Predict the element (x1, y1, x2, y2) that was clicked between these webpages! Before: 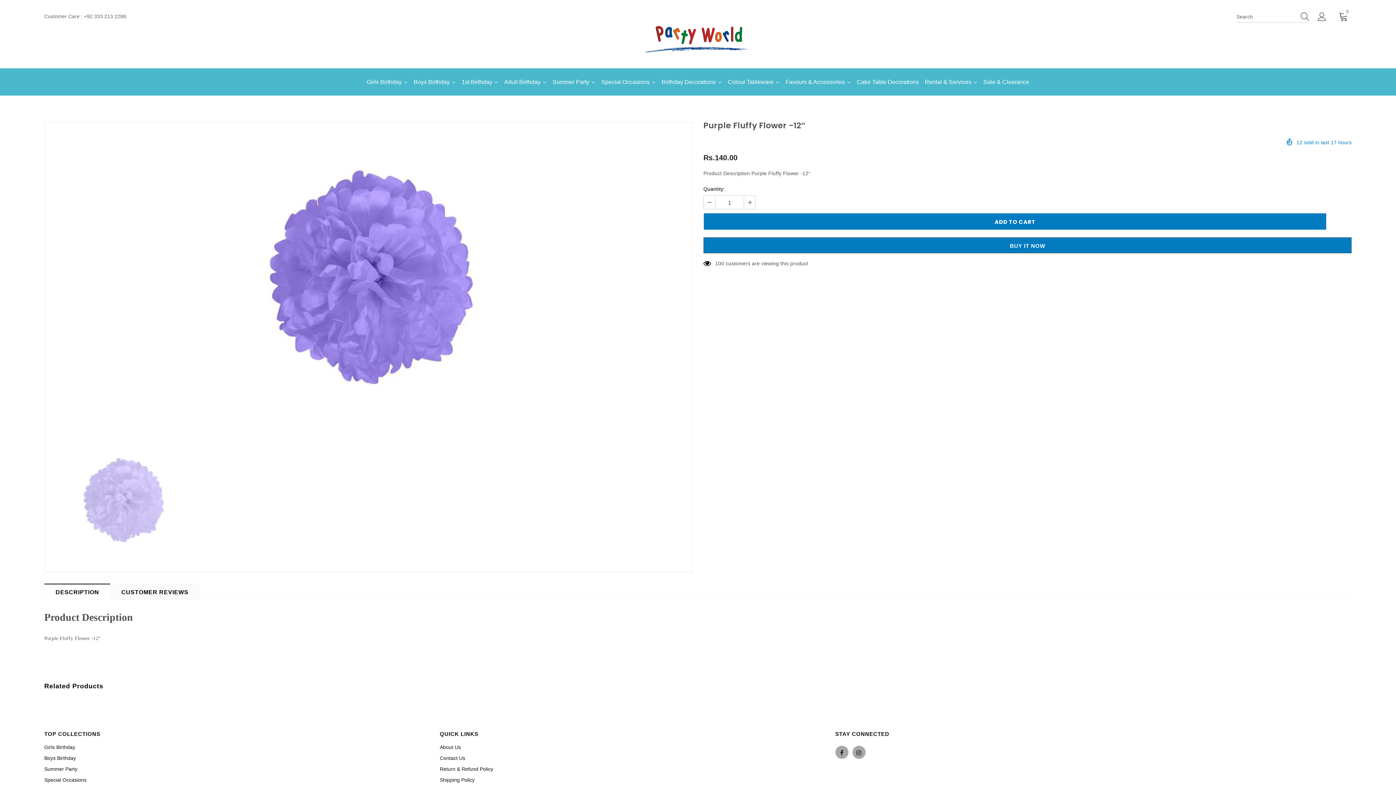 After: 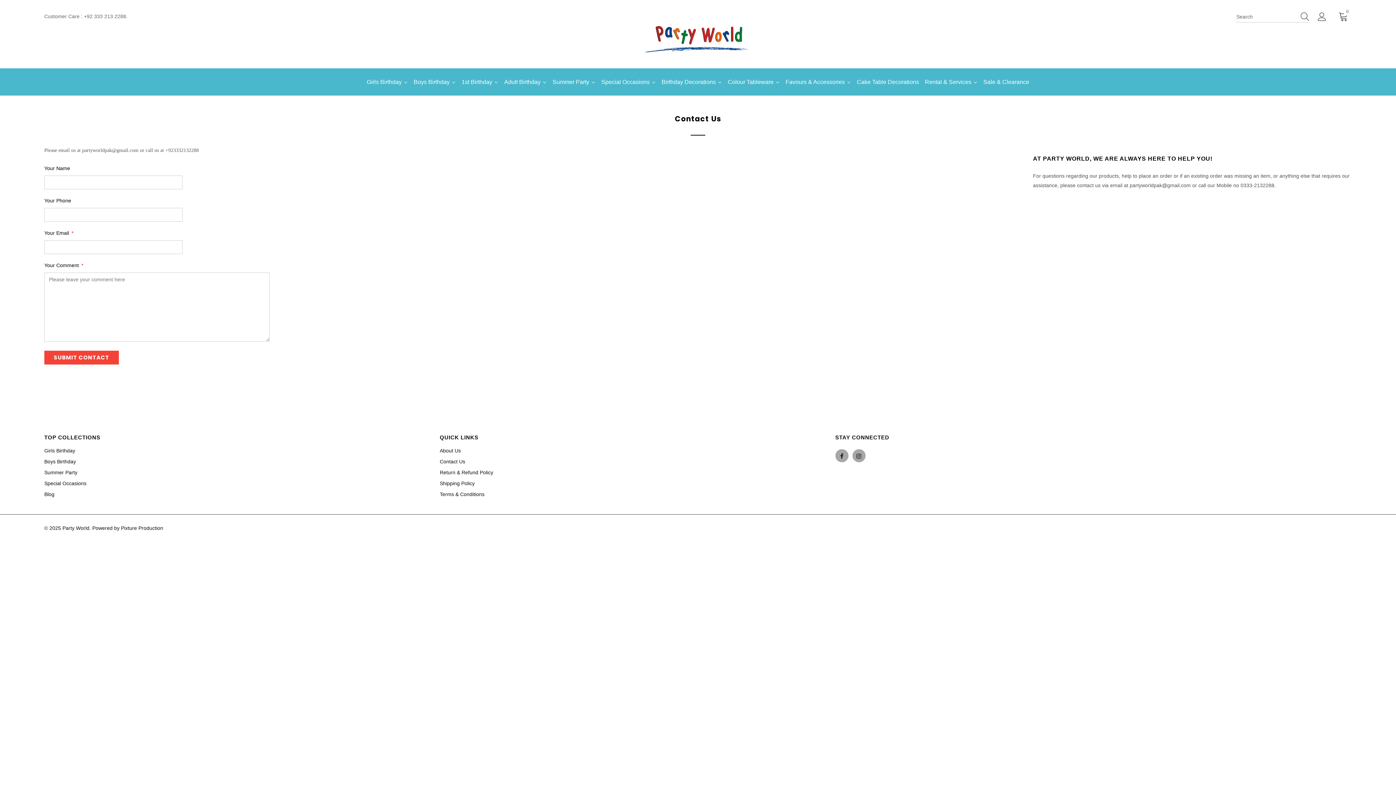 Action: label: Contact Us bbox: (439, 753, 465, 764)